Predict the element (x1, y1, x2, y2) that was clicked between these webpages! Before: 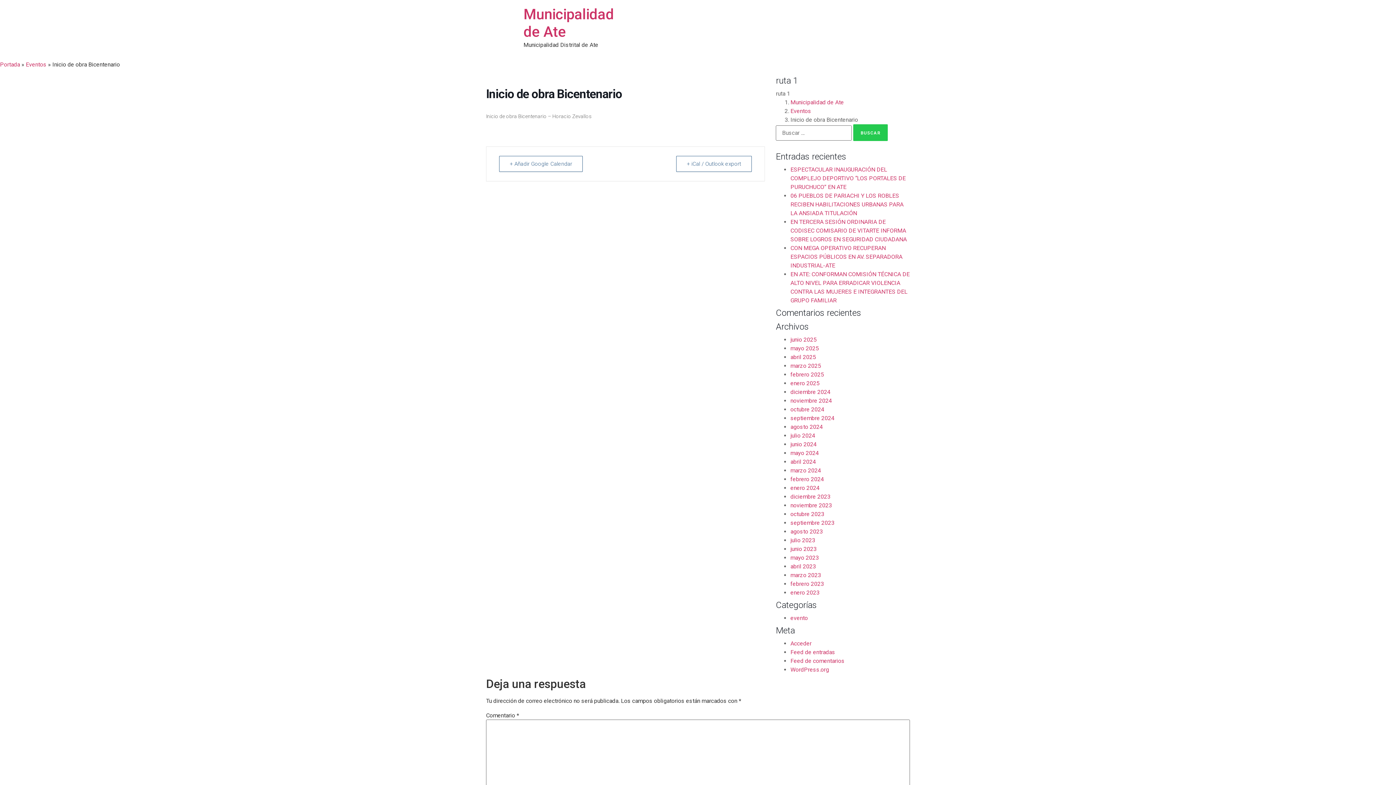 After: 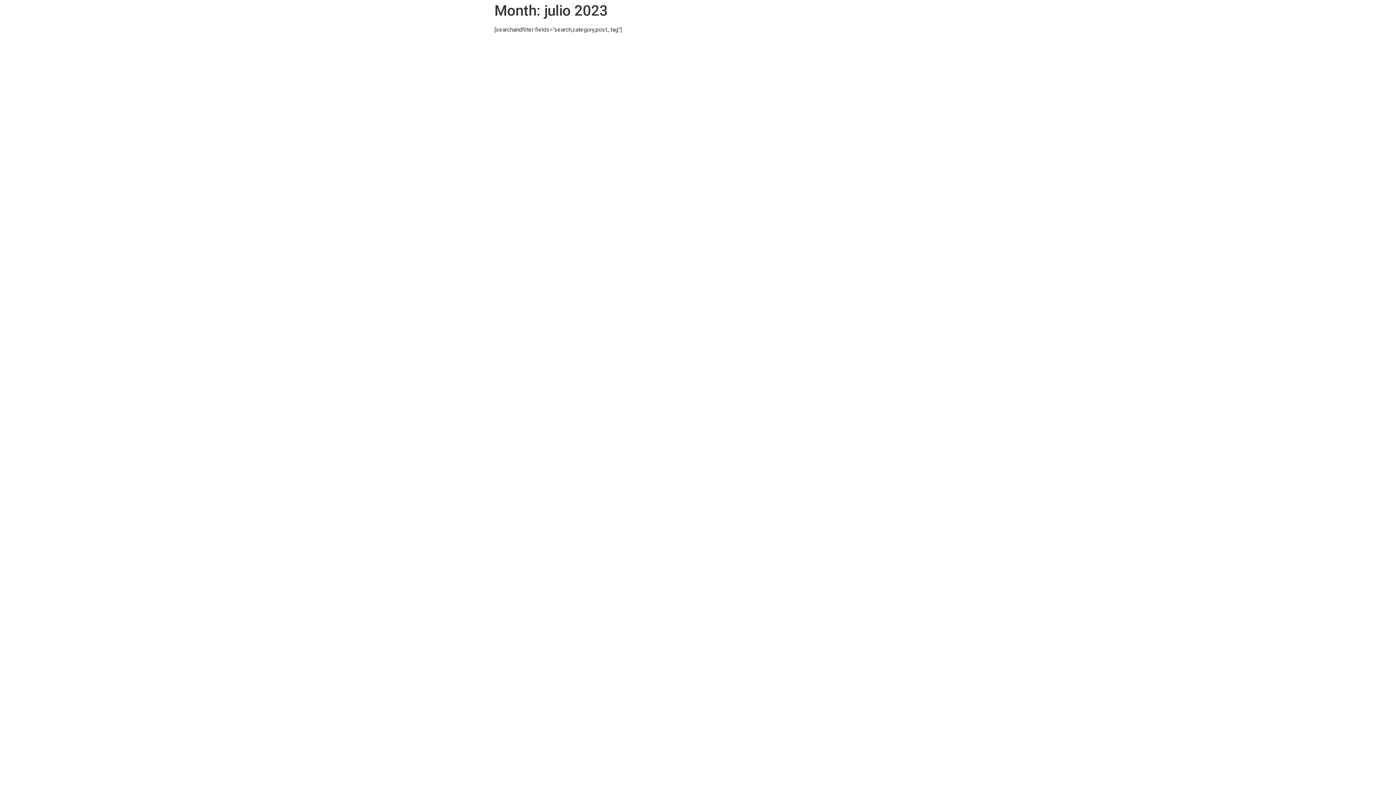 Action: label: julio 2023 bbox: (790, 537, 815, 544)